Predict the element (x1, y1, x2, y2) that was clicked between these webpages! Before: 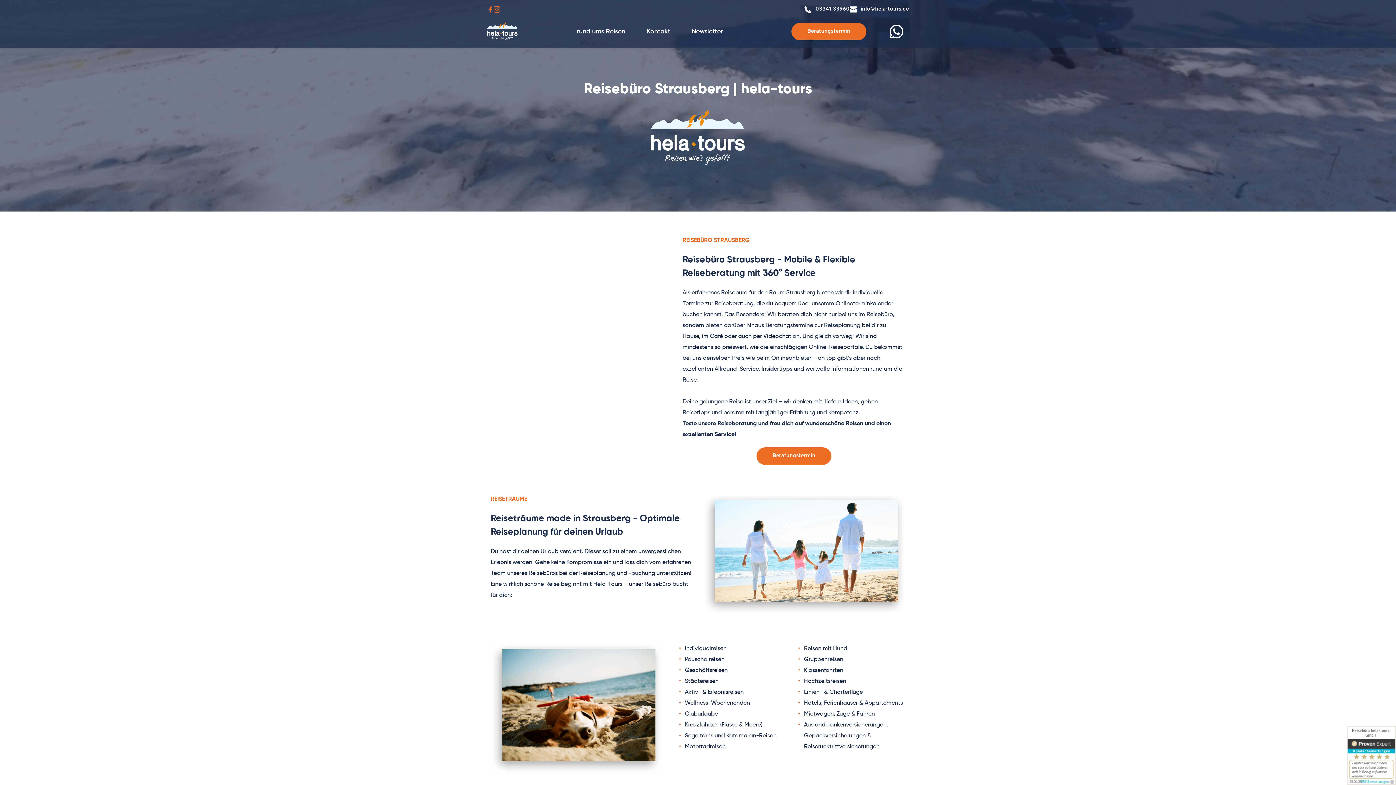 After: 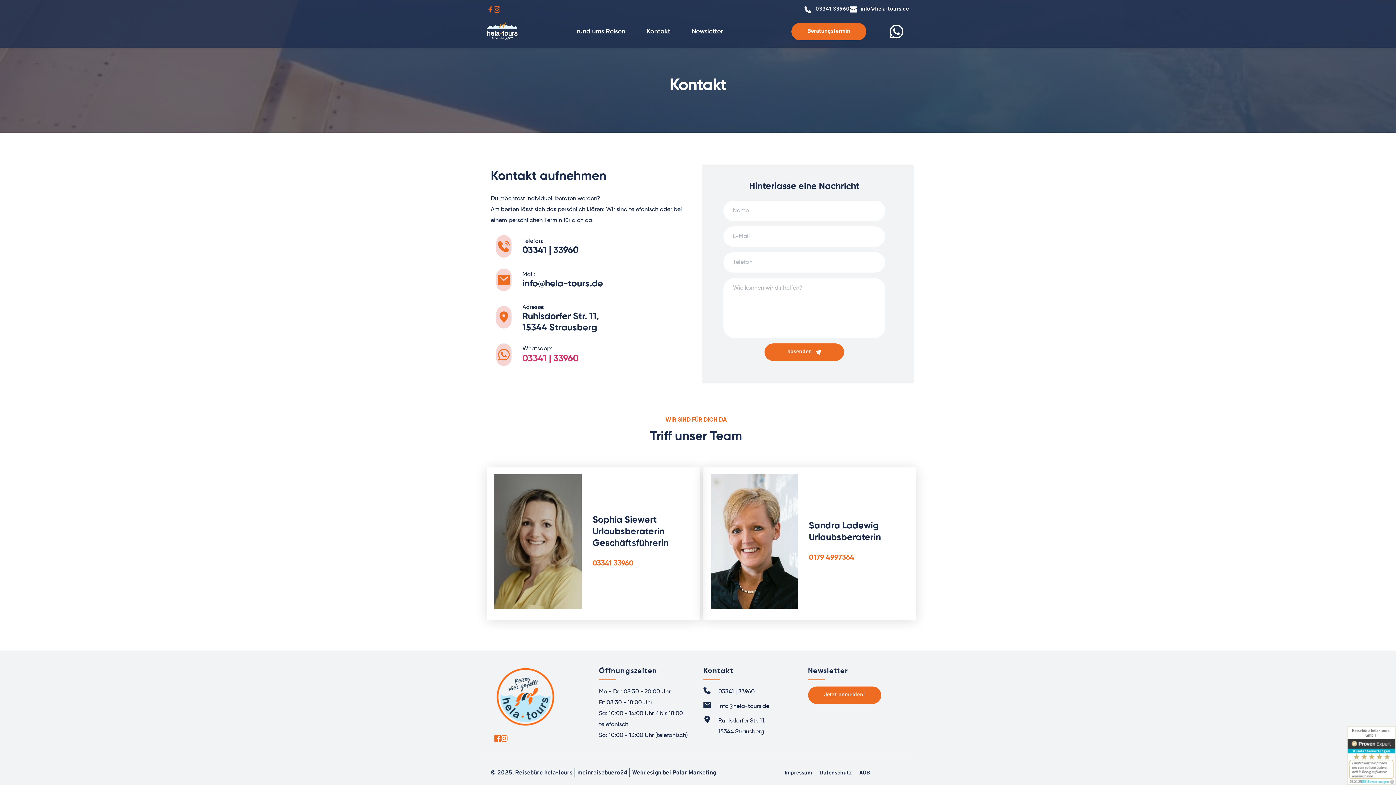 Action: label: Onlineterminkalender bbox: (835, 301, 893, 306)